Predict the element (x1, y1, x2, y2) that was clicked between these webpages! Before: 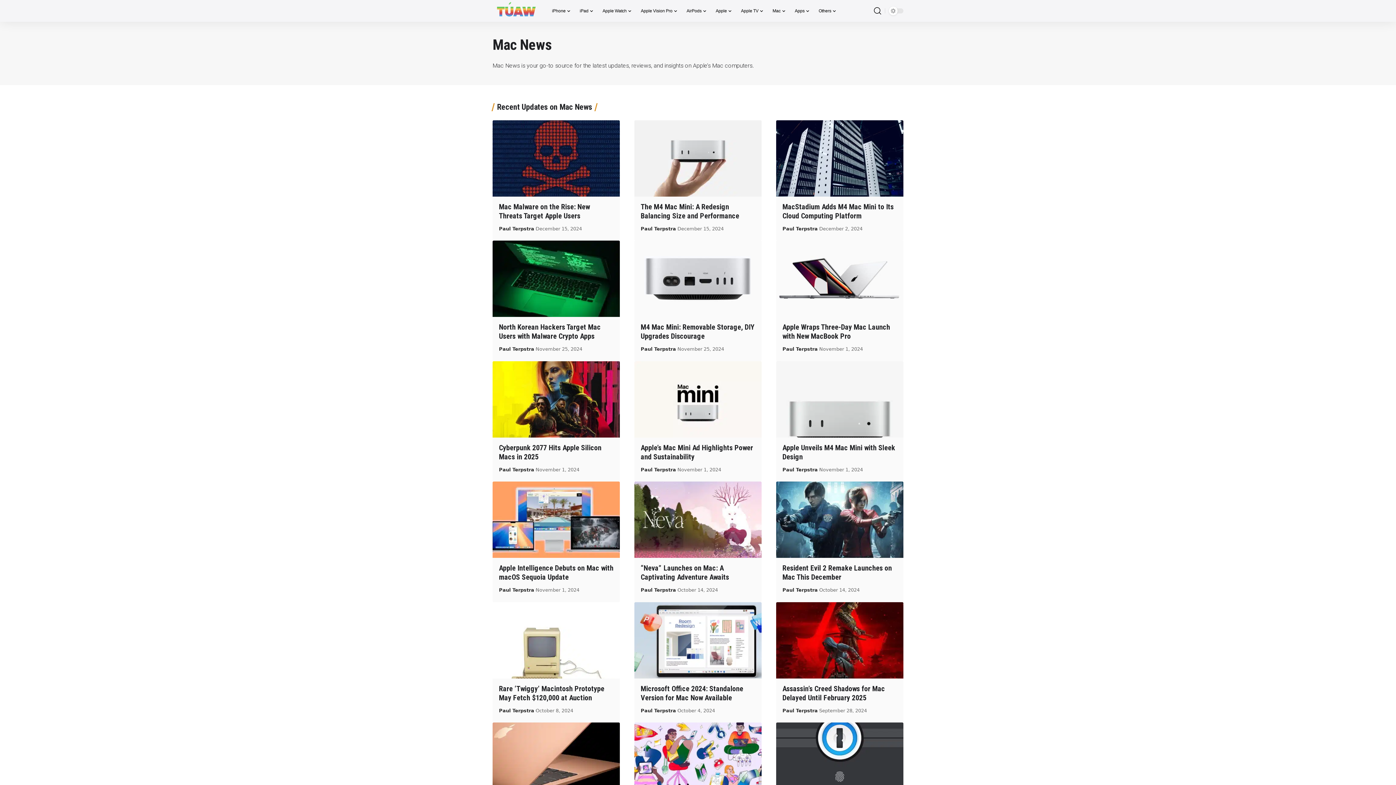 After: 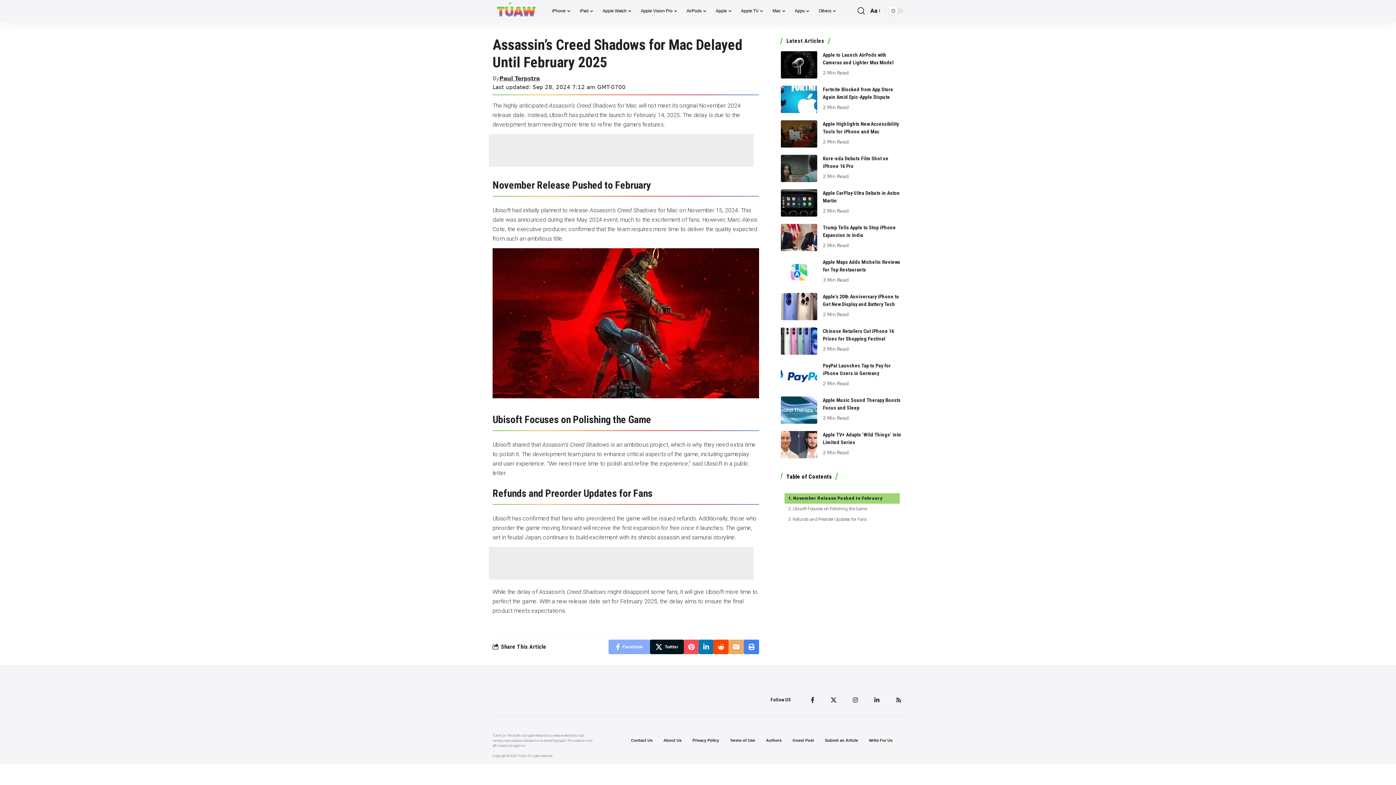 Action: bbox: (776, 602, 903, 678)